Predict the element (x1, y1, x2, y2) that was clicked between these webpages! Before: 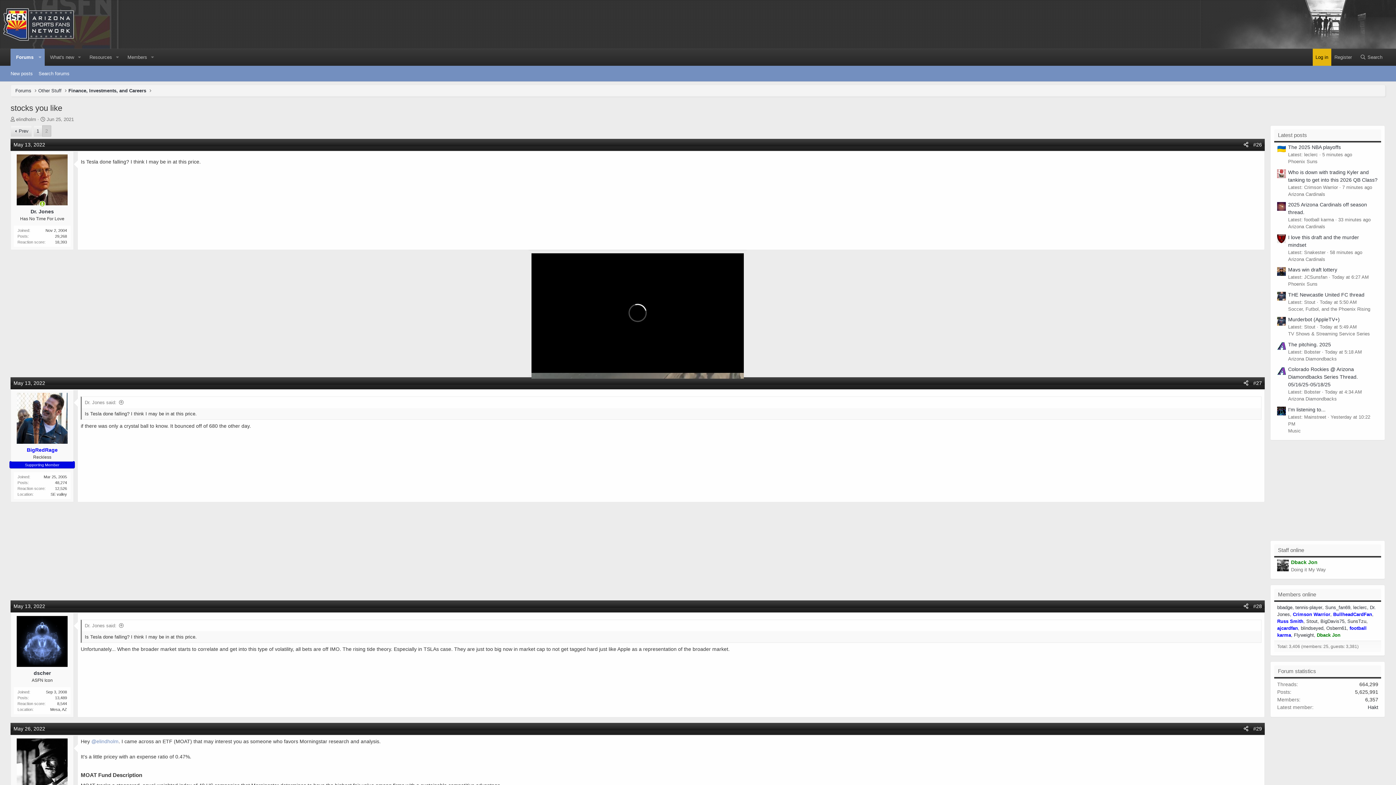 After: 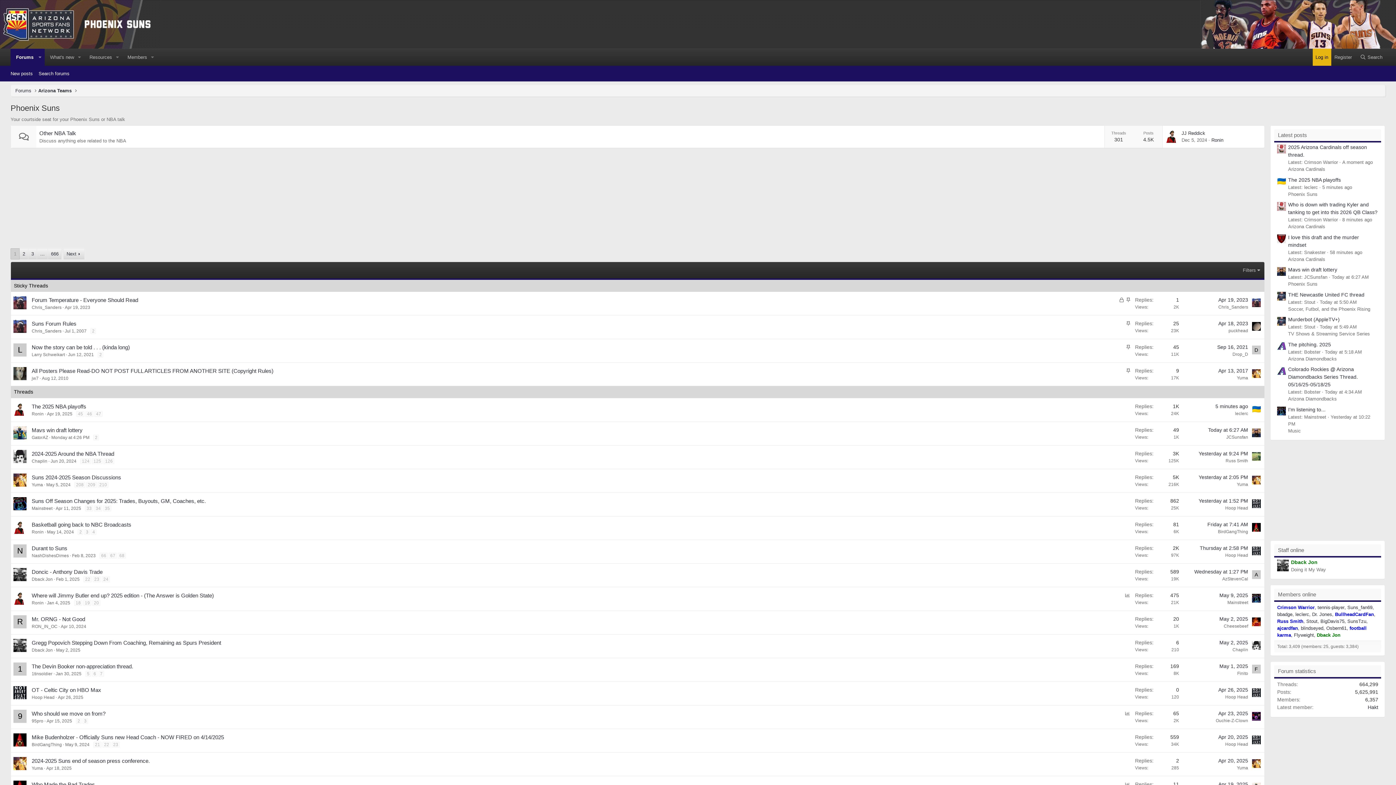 Action: label: Phoenix Suns bbox: (1288, 281, 1317, 287)